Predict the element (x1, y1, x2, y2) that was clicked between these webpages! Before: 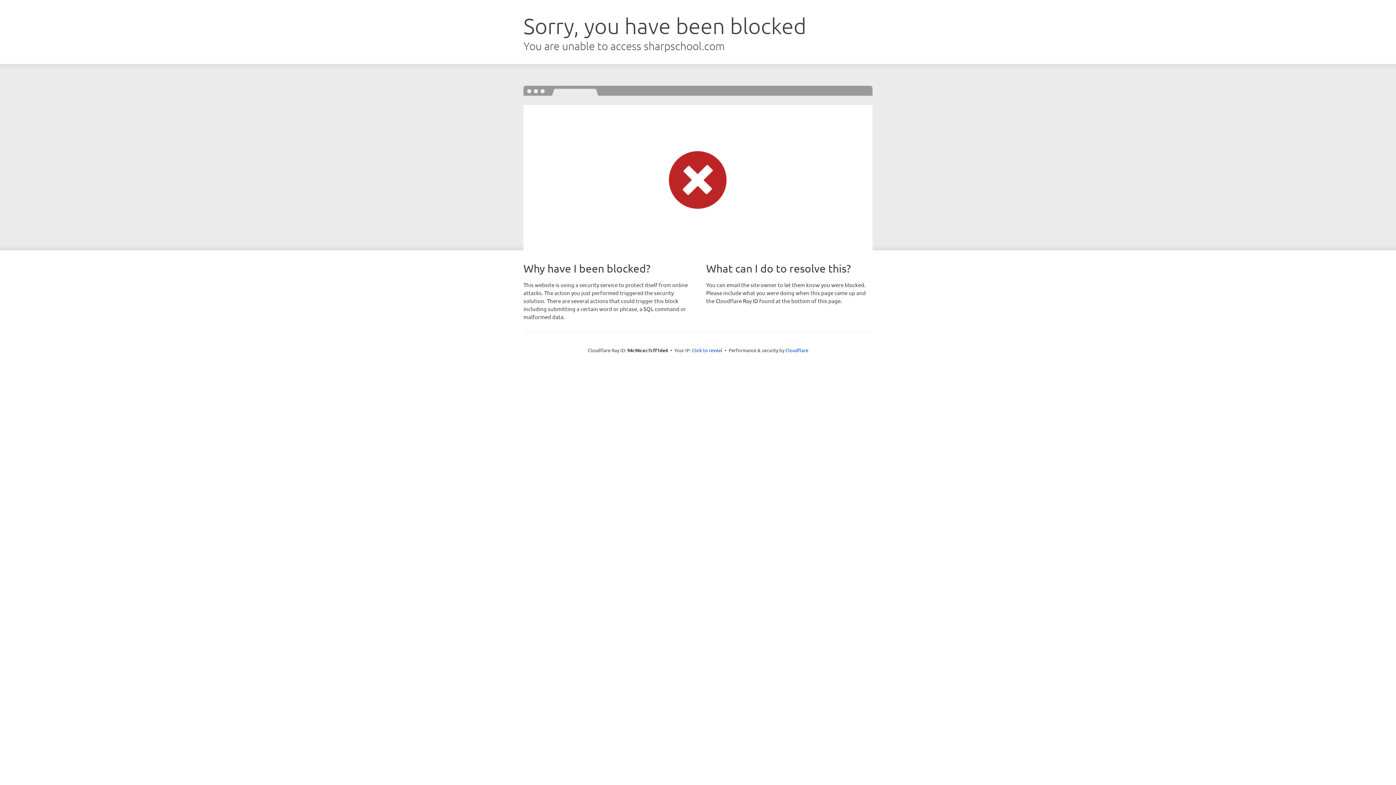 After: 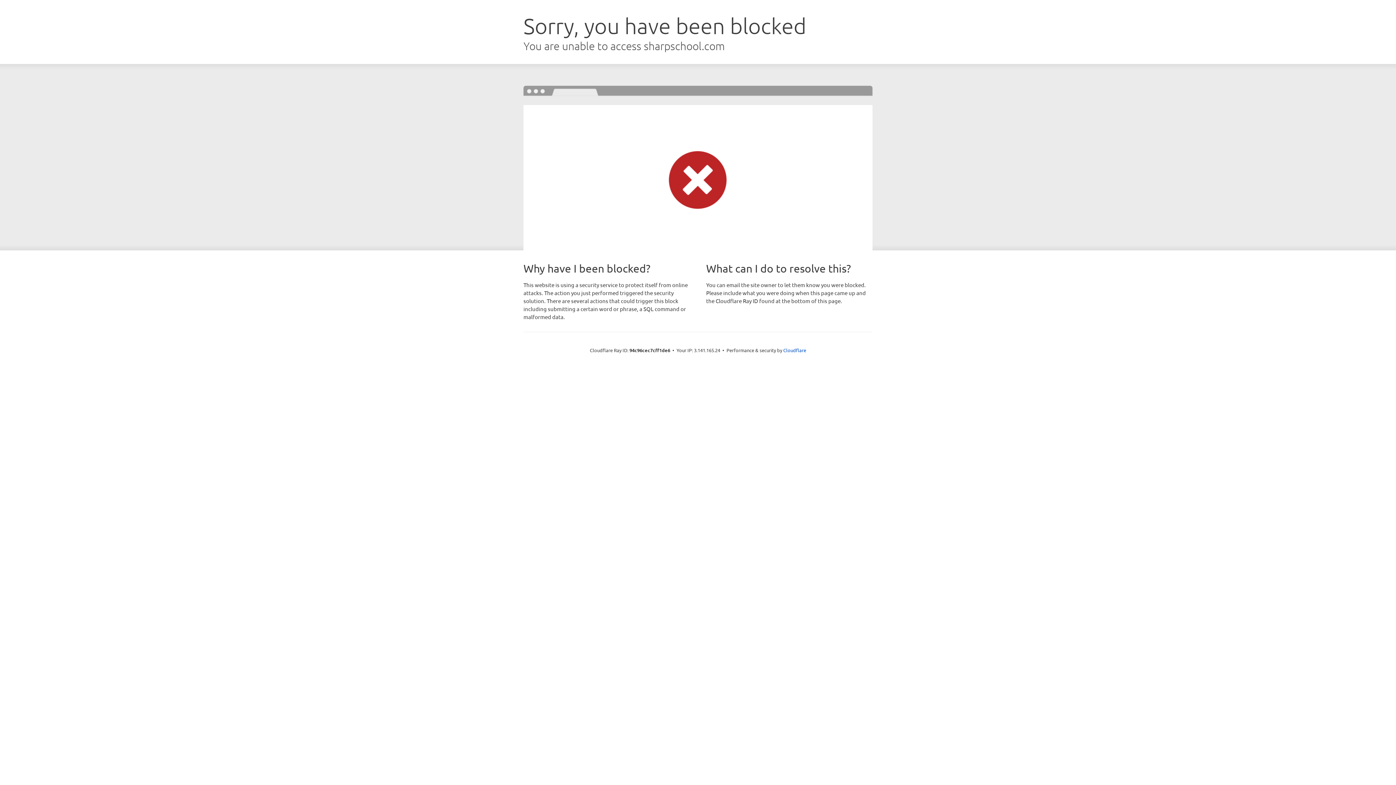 Action: label: Click to reveal bbox: (692, 346, 722, 353)